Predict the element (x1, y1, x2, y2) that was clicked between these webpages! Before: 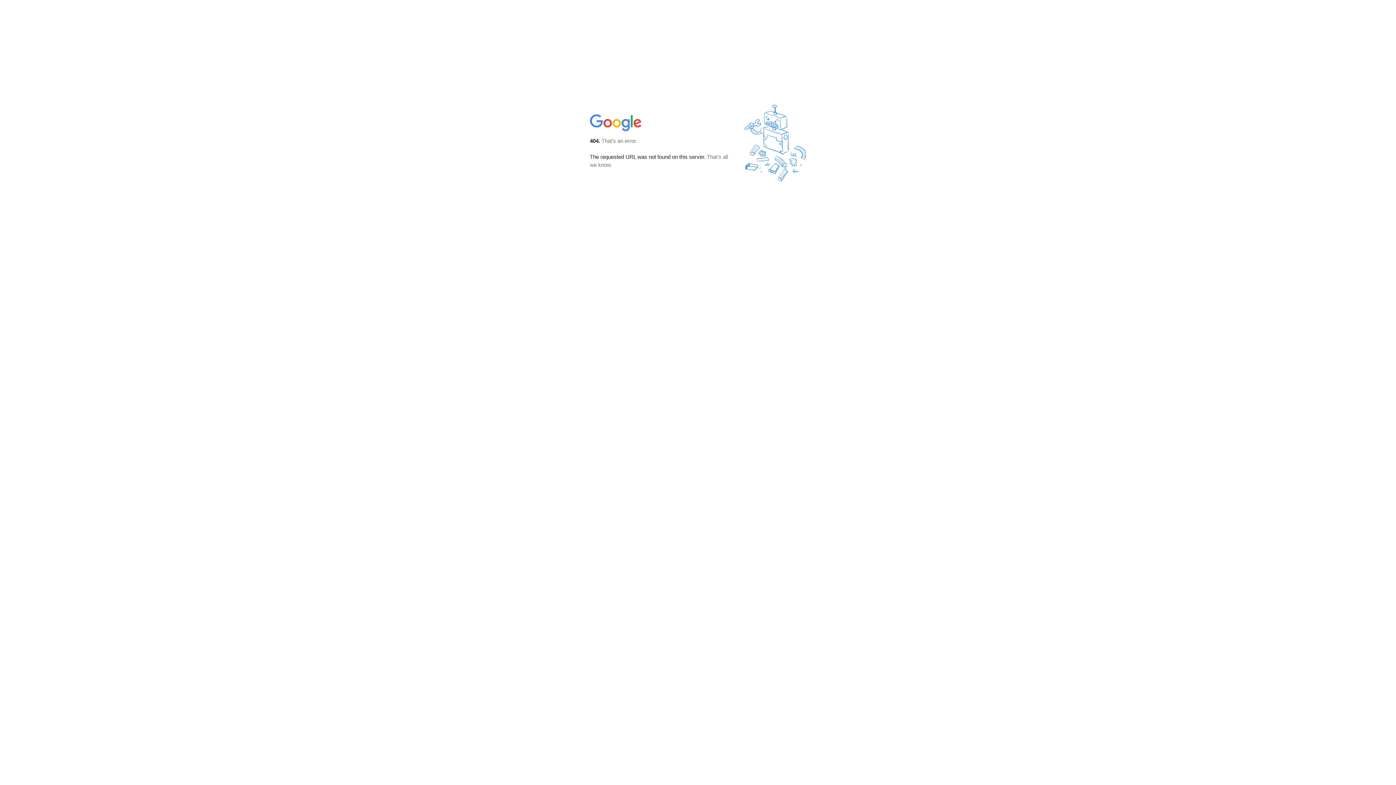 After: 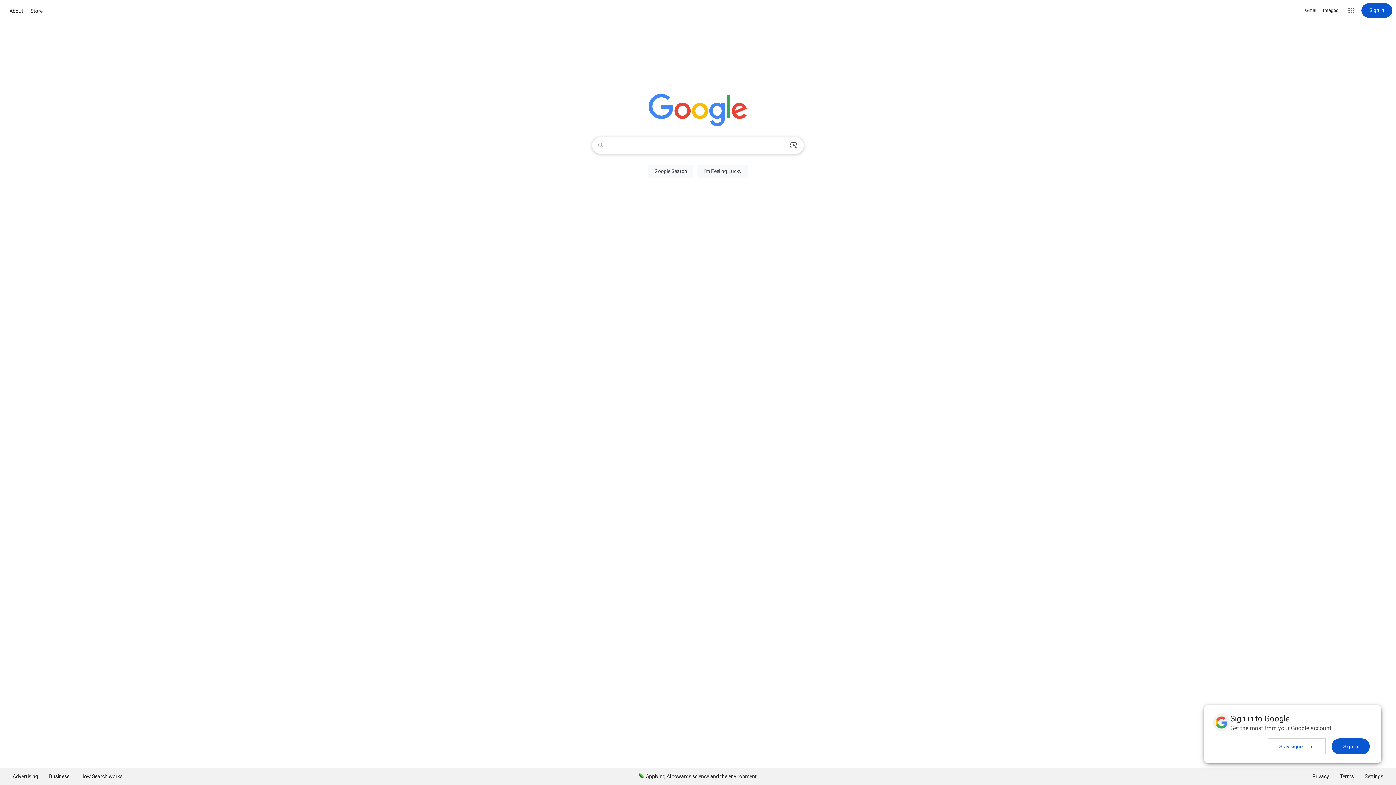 Action: bbox: (590, 127, 642, 134)